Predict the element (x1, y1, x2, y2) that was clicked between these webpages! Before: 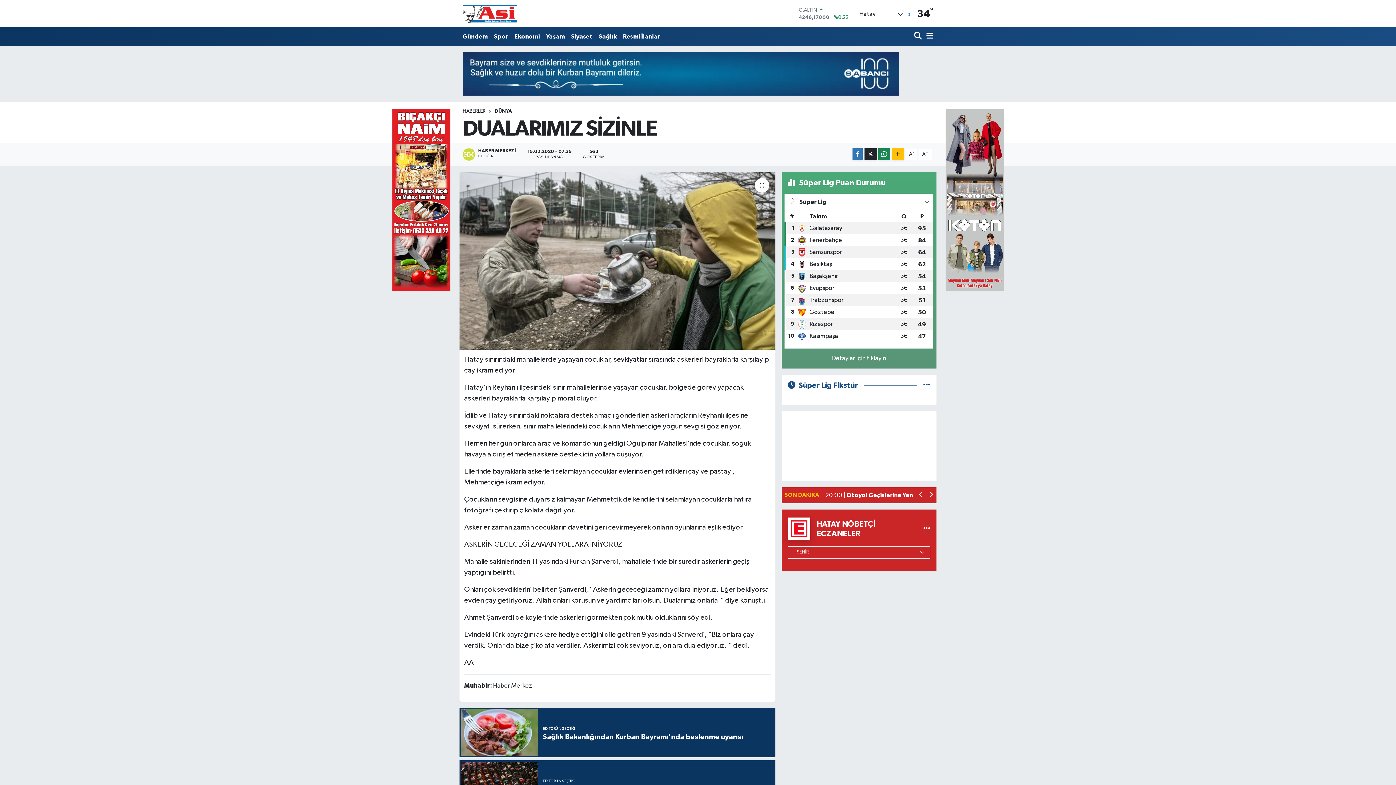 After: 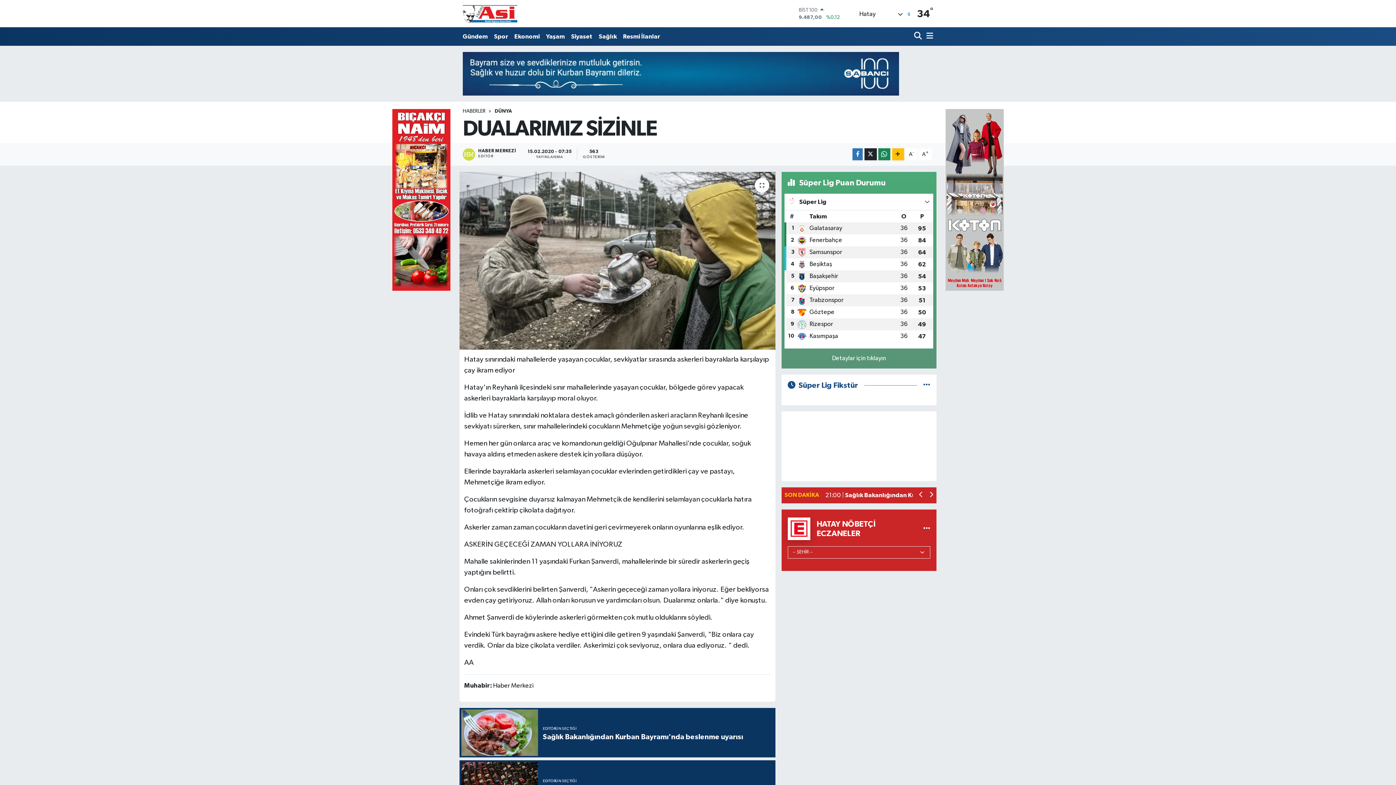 Action: bbox: (945, 196, 1003, 202)